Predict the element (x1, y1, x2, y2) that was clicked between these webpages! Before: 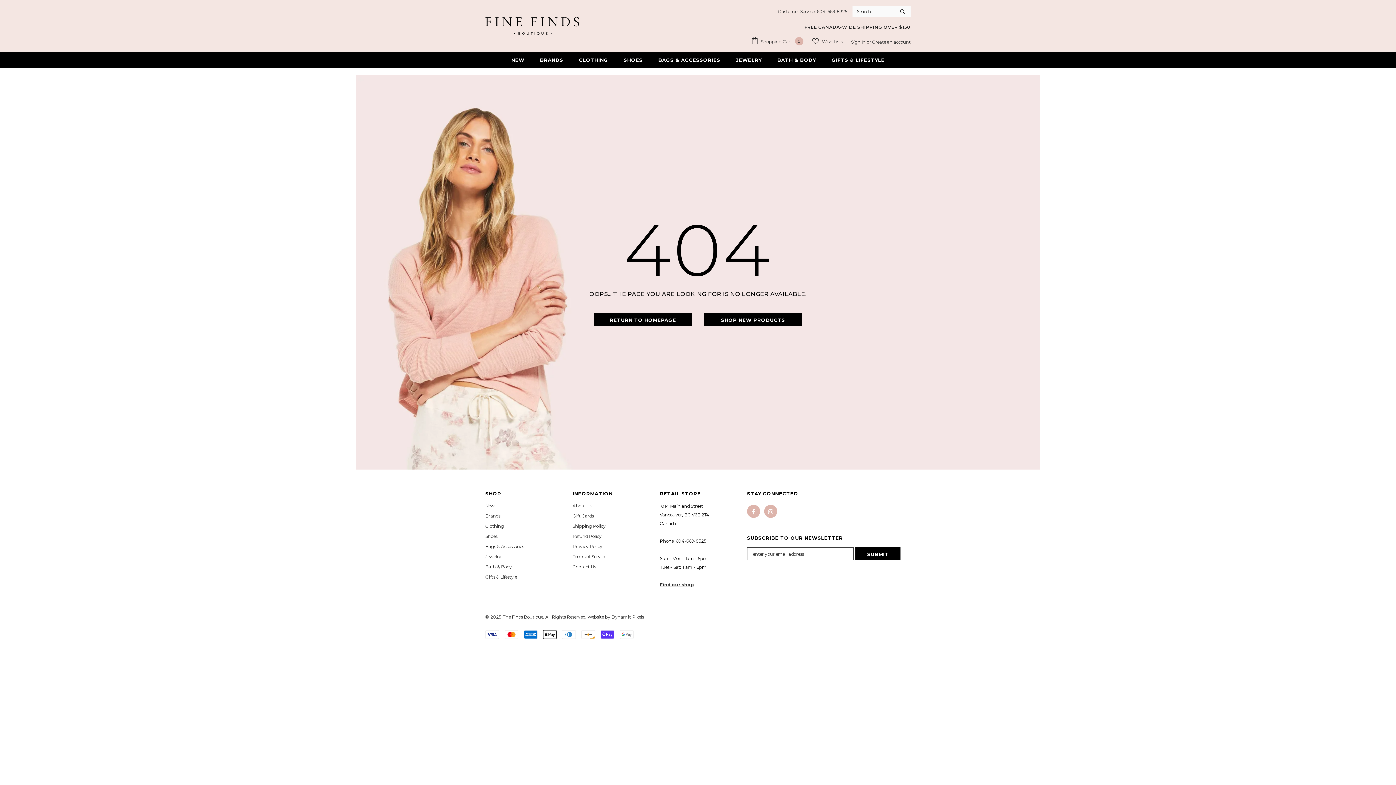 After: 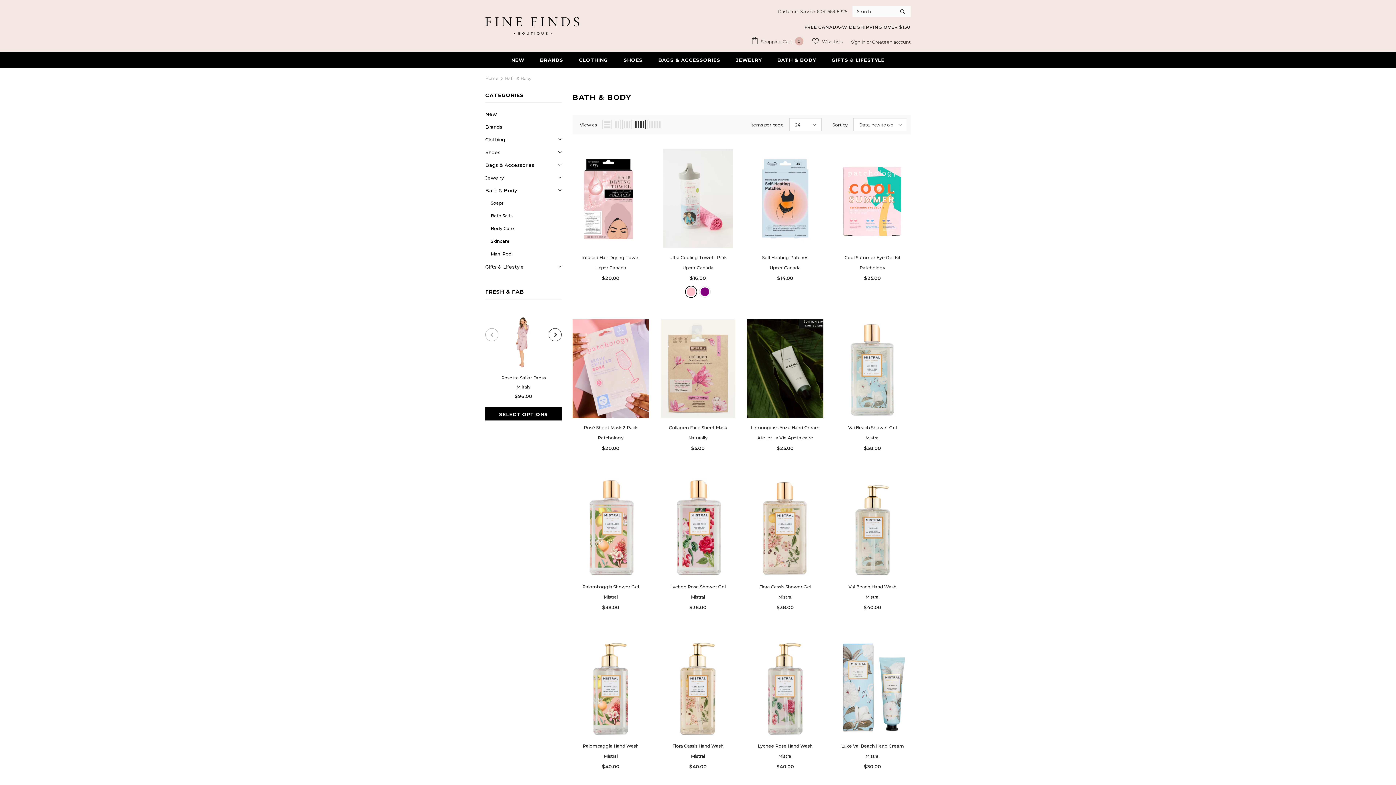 Action: label: Bath & Body bbox: (485, 562, 512, 572)